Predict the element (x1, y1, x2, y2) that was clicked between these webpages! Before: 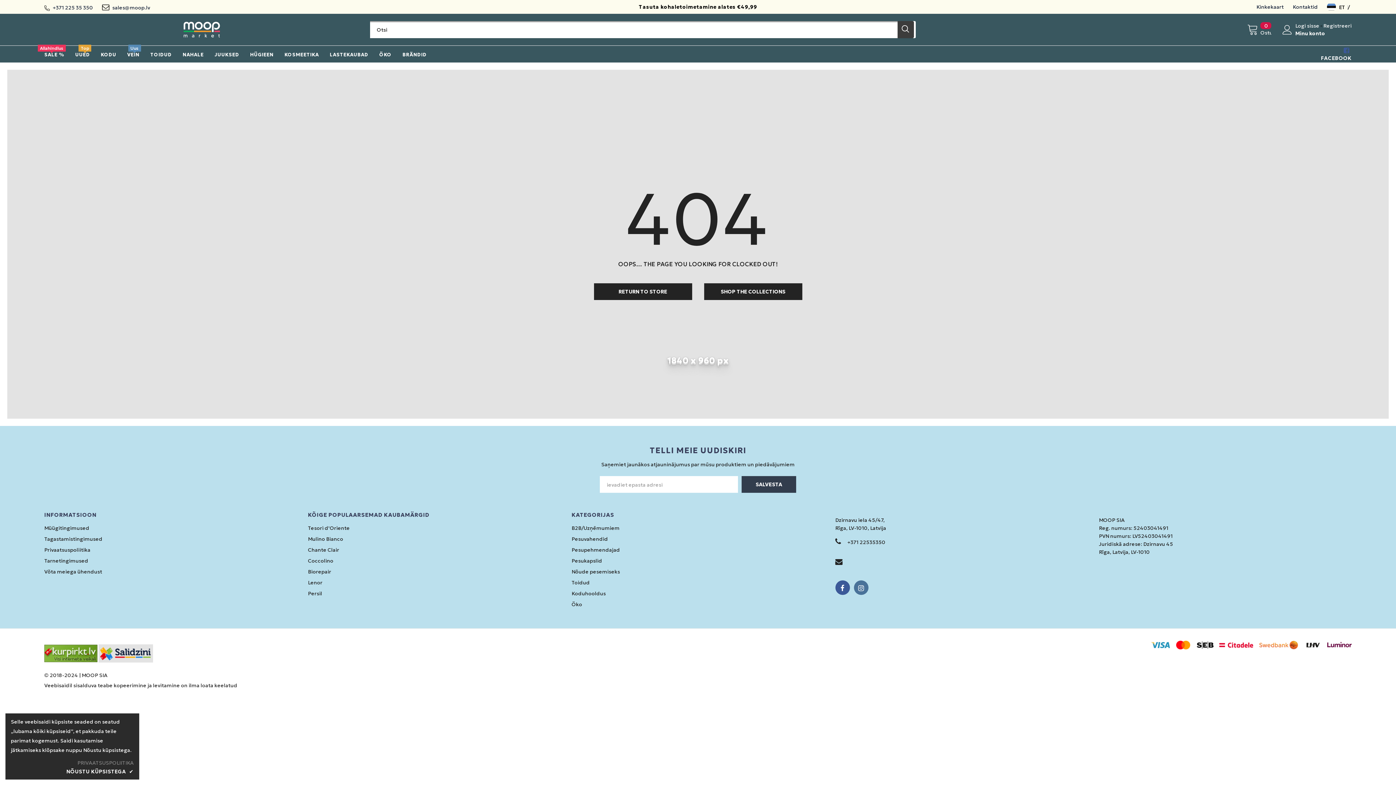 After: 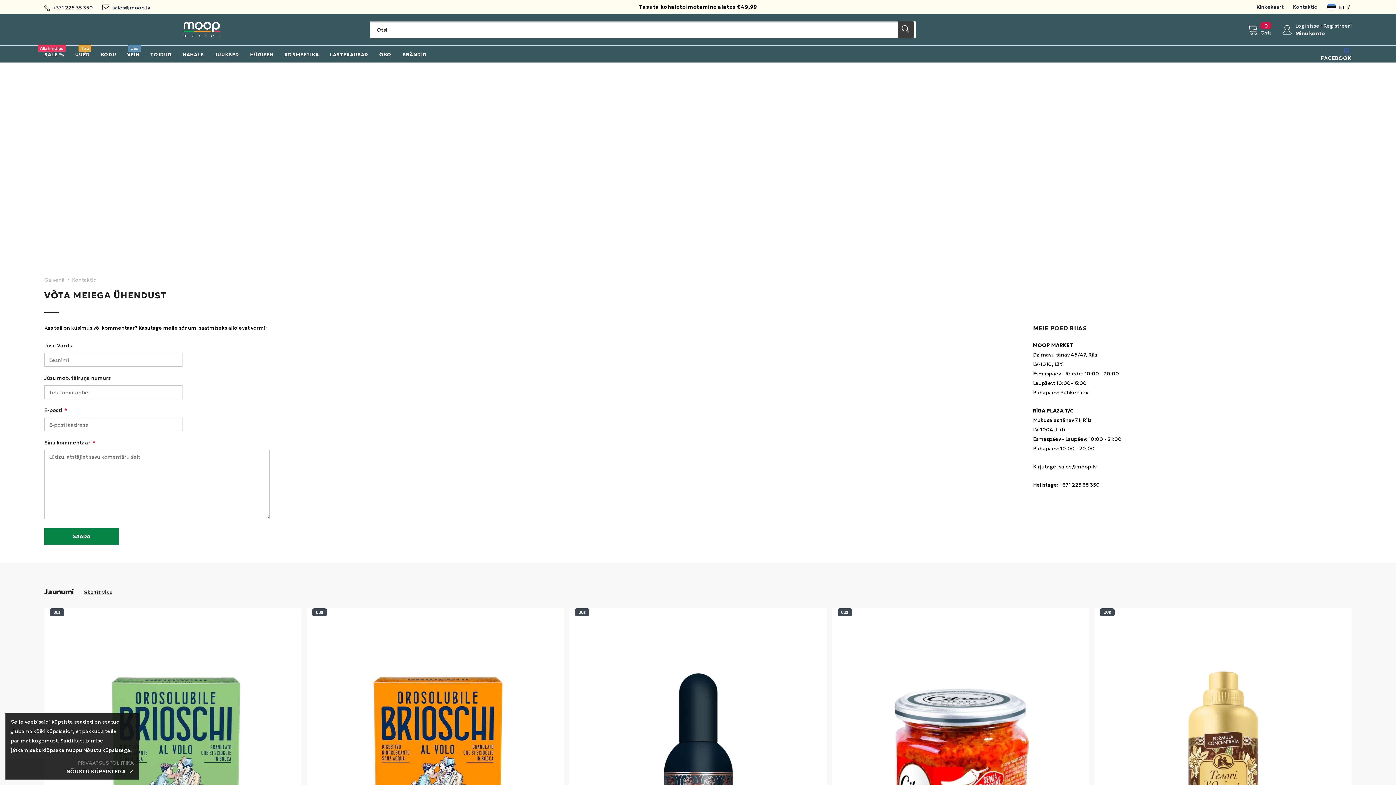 Action: bbox: (1293, 3, 1318, 10) label: Kontaktid